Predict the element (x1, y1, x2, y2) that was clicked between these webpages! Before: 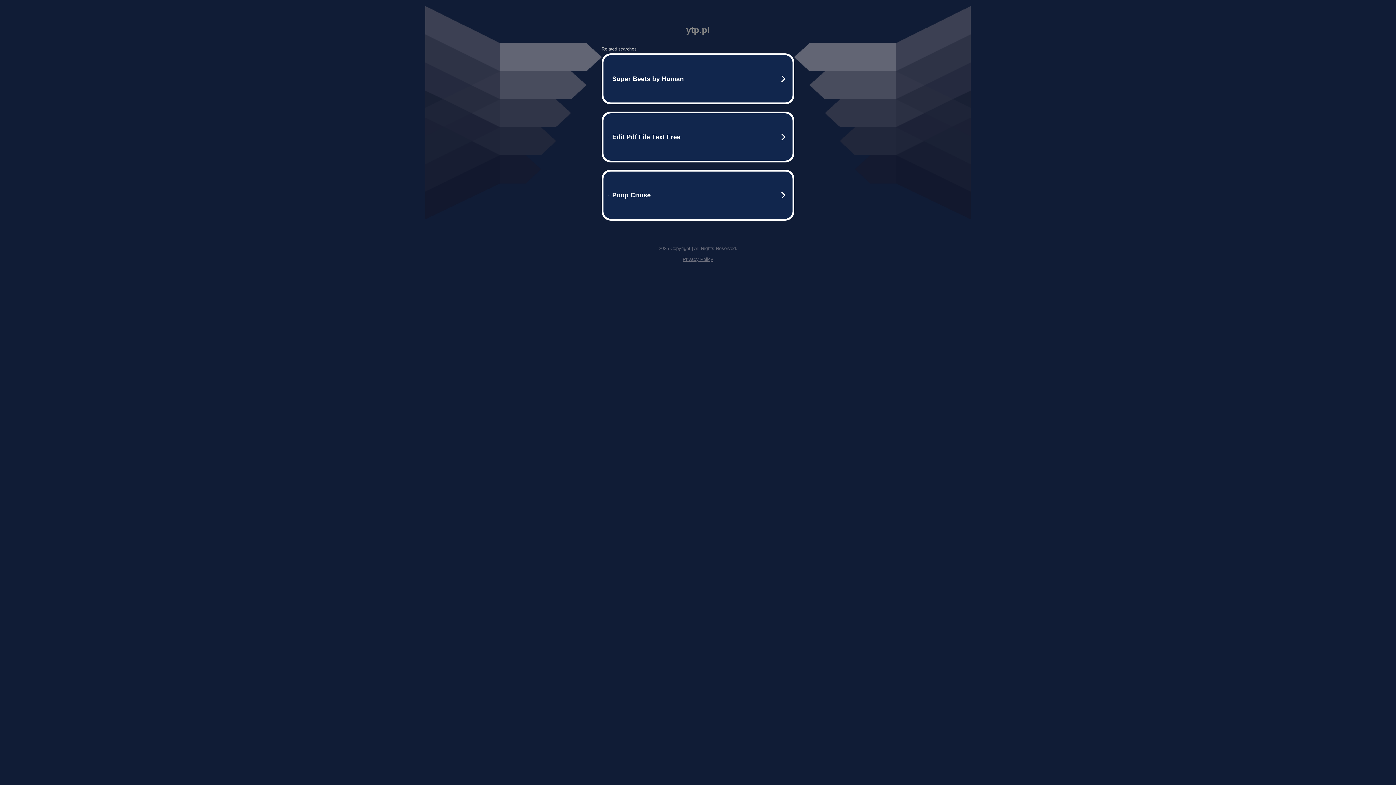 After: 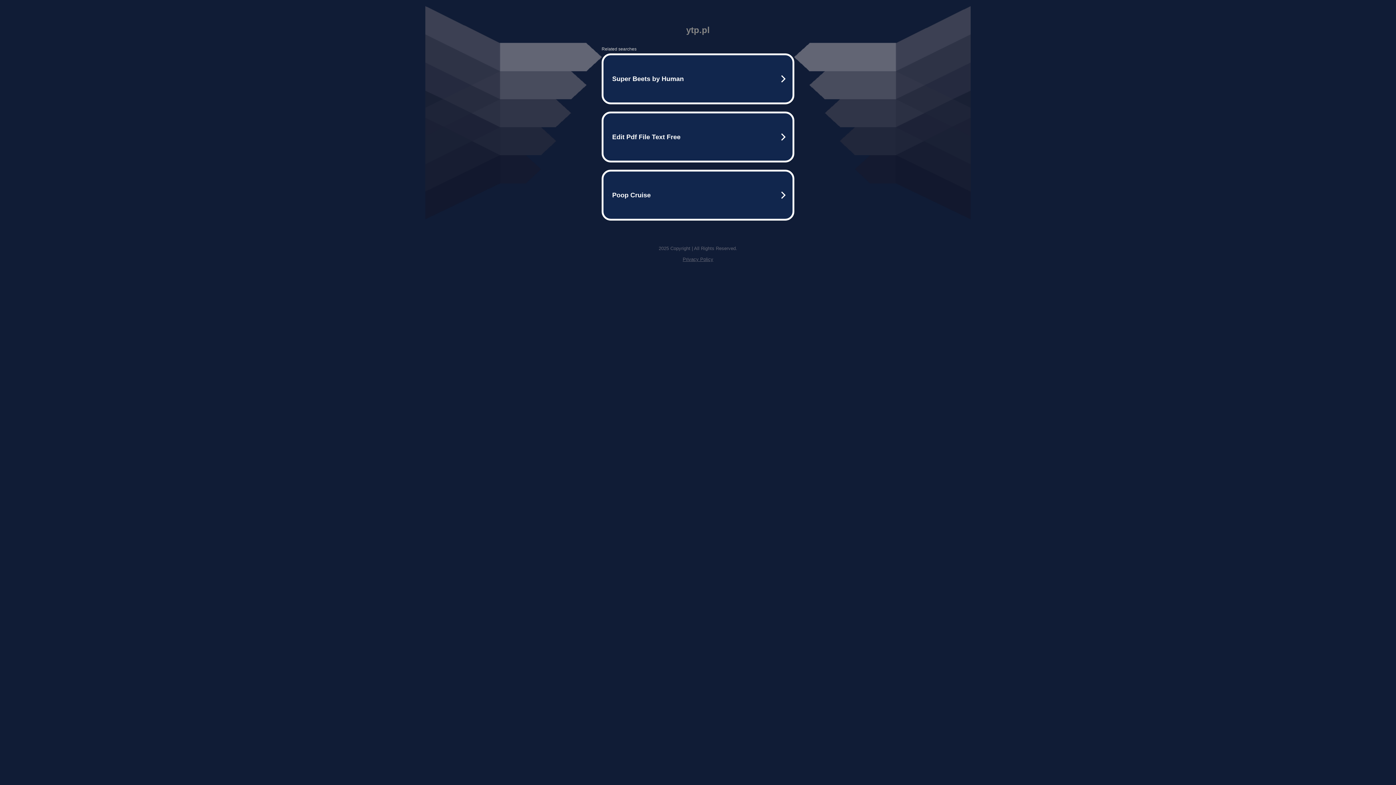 Action: label: Privacy Policy bbox: (682, 256, 713, 262)